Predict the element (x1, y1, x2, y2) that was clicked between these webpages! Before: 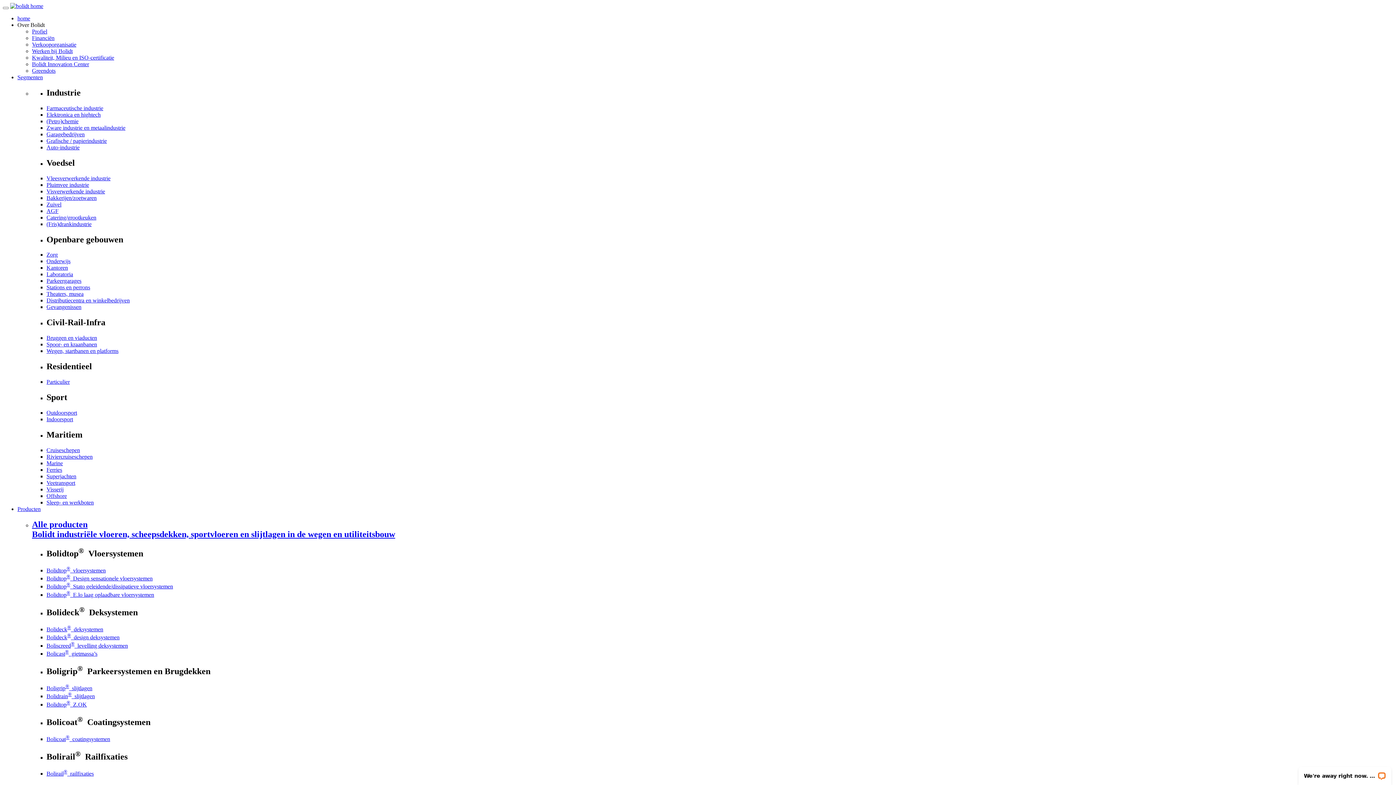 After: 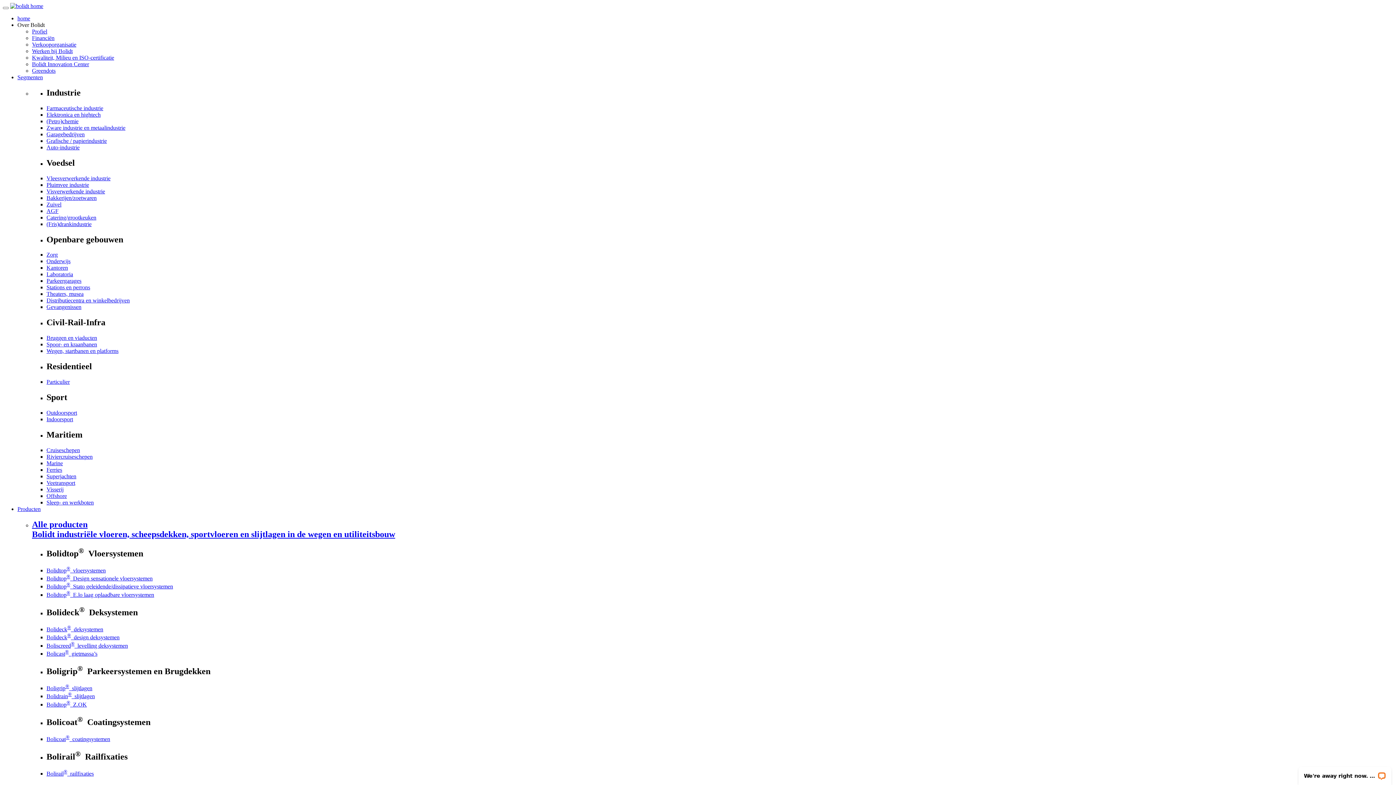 Action: label: Auto-industrie bbox: (46, 144, 79, 150)